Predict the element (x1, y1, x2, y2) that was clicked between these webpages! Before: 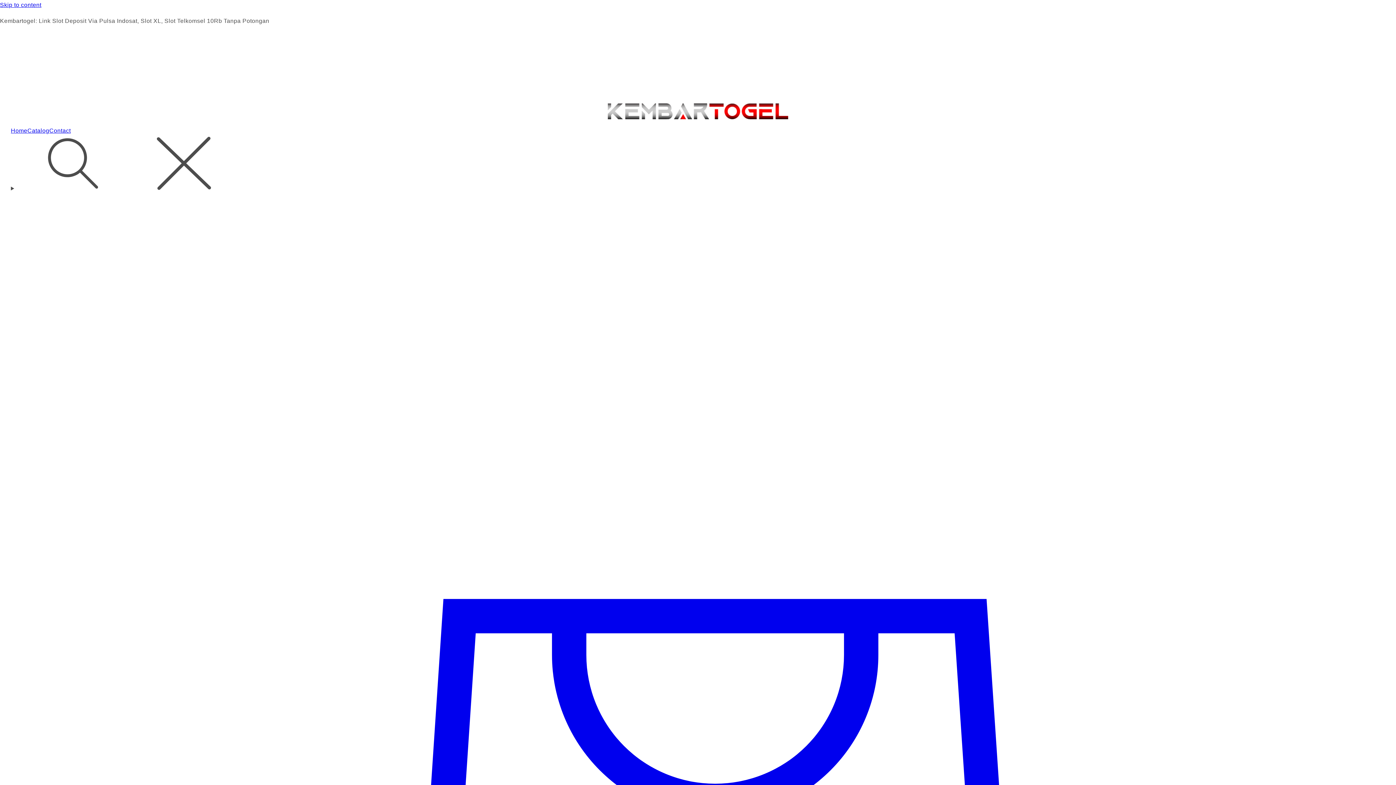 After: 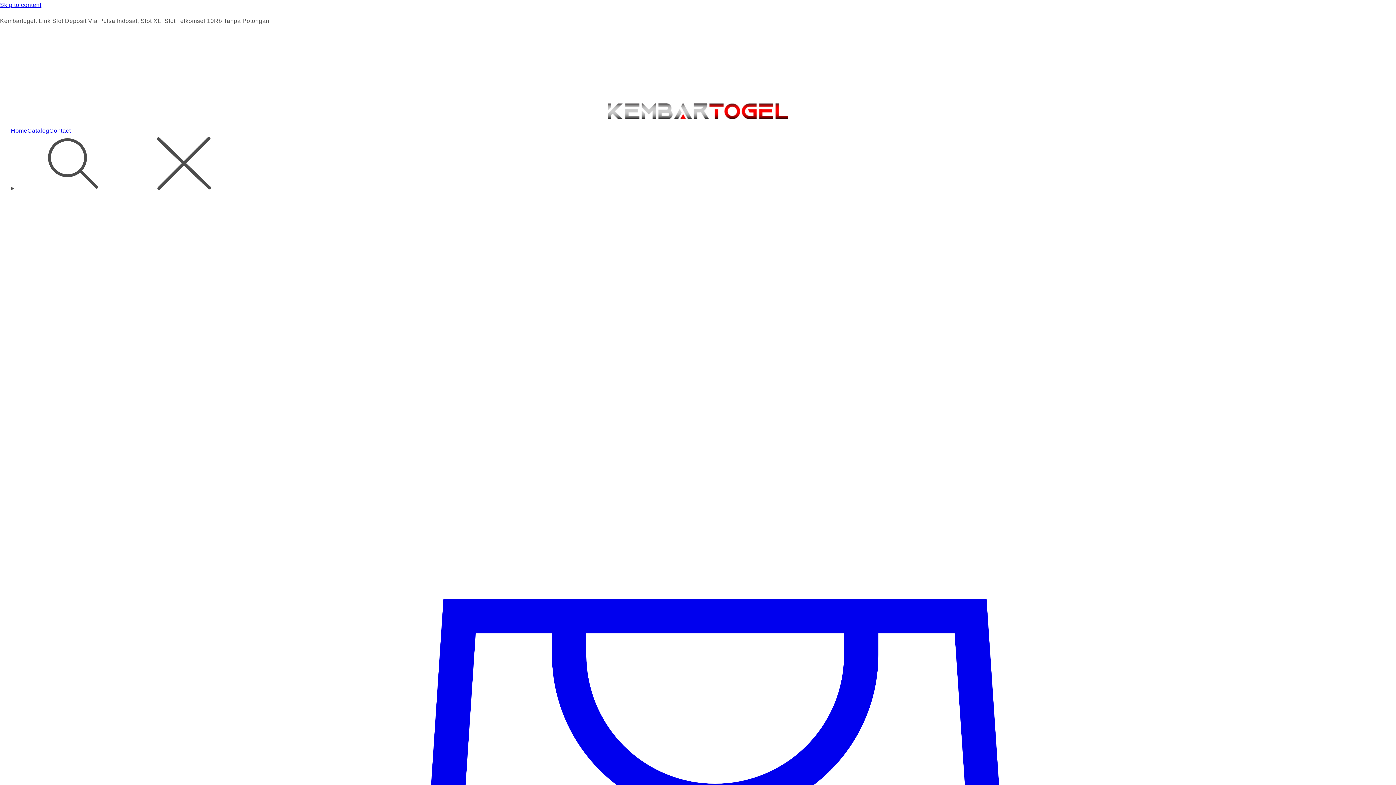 Action: label: Home bbox: (10, 127, 27, 134)